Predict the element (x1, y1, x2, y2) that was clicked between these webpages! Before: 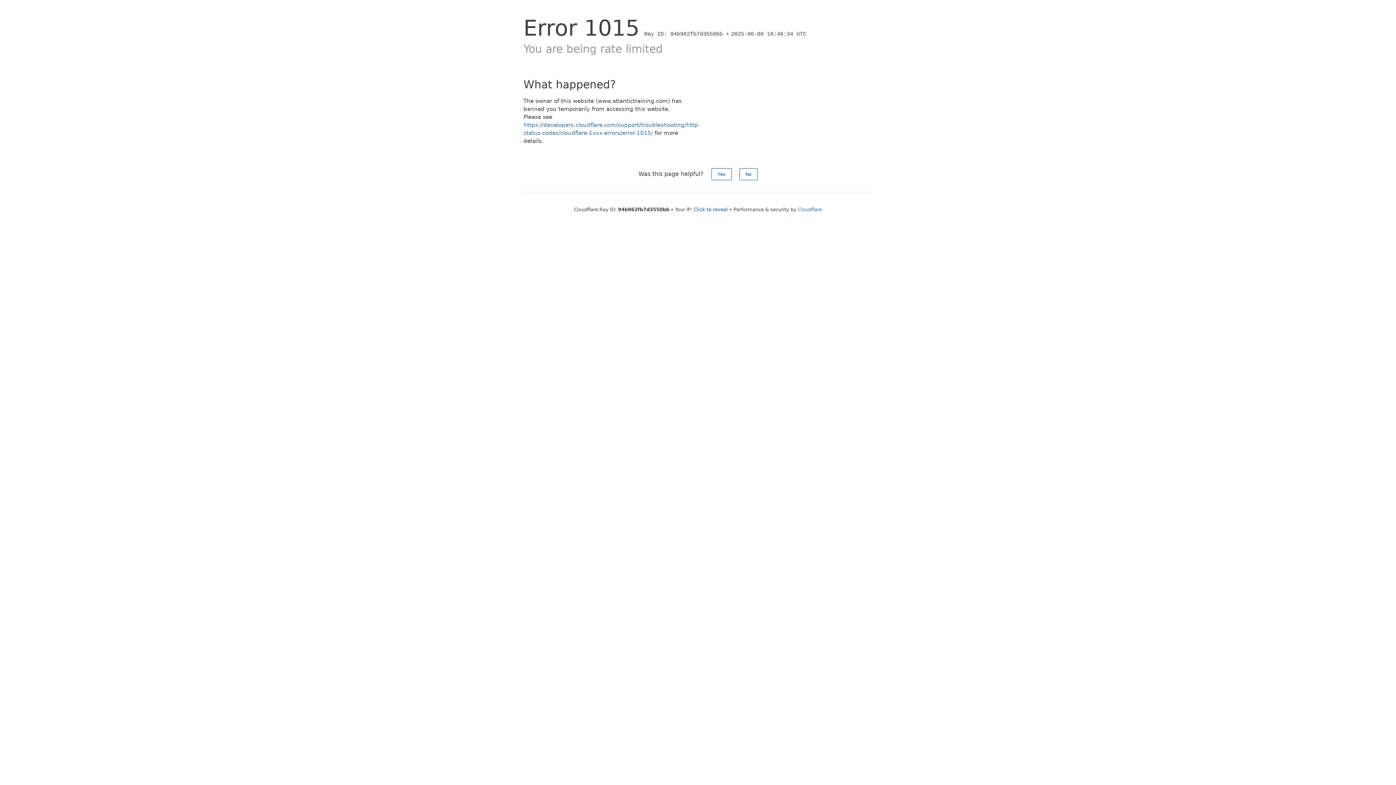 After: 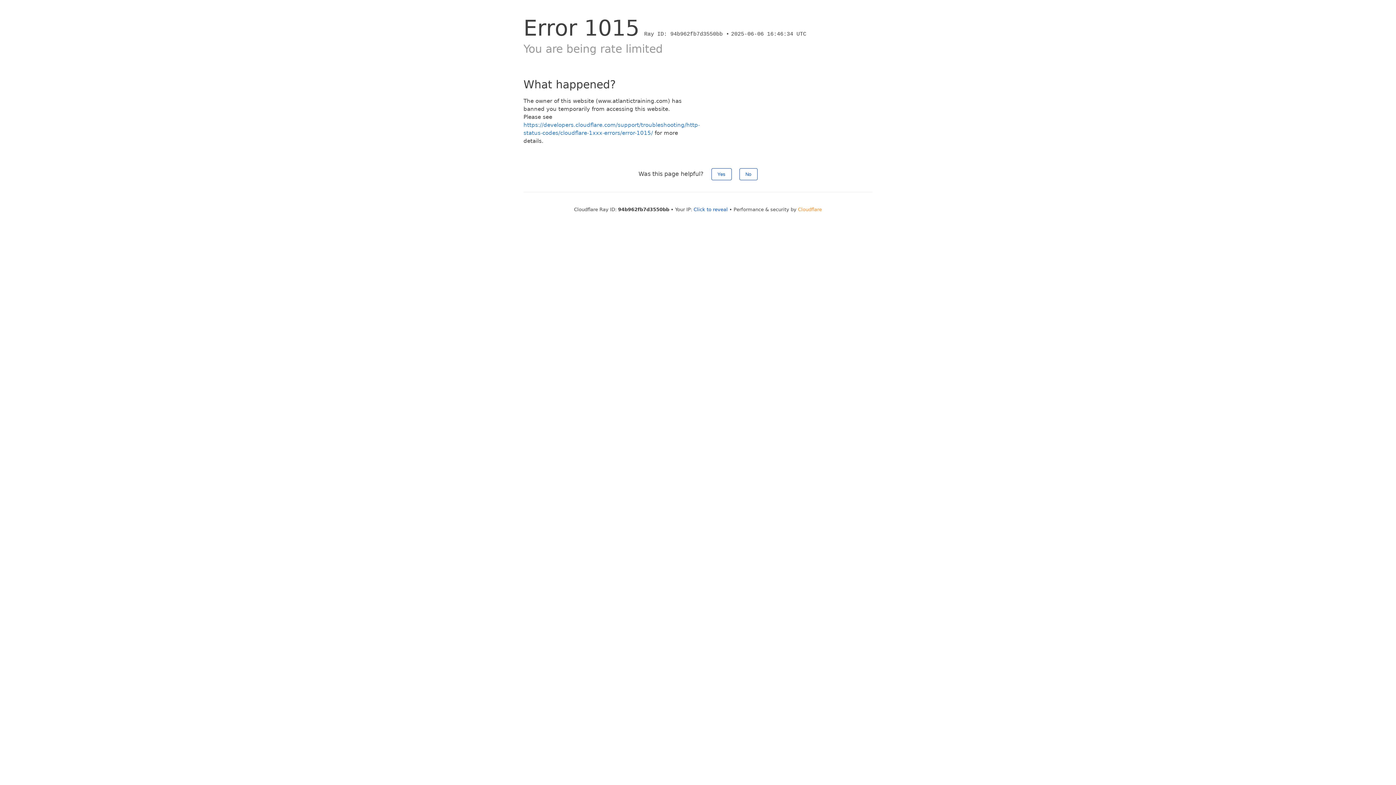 Action: bbox: (798, 206, 822, 212) label: Cloudflare